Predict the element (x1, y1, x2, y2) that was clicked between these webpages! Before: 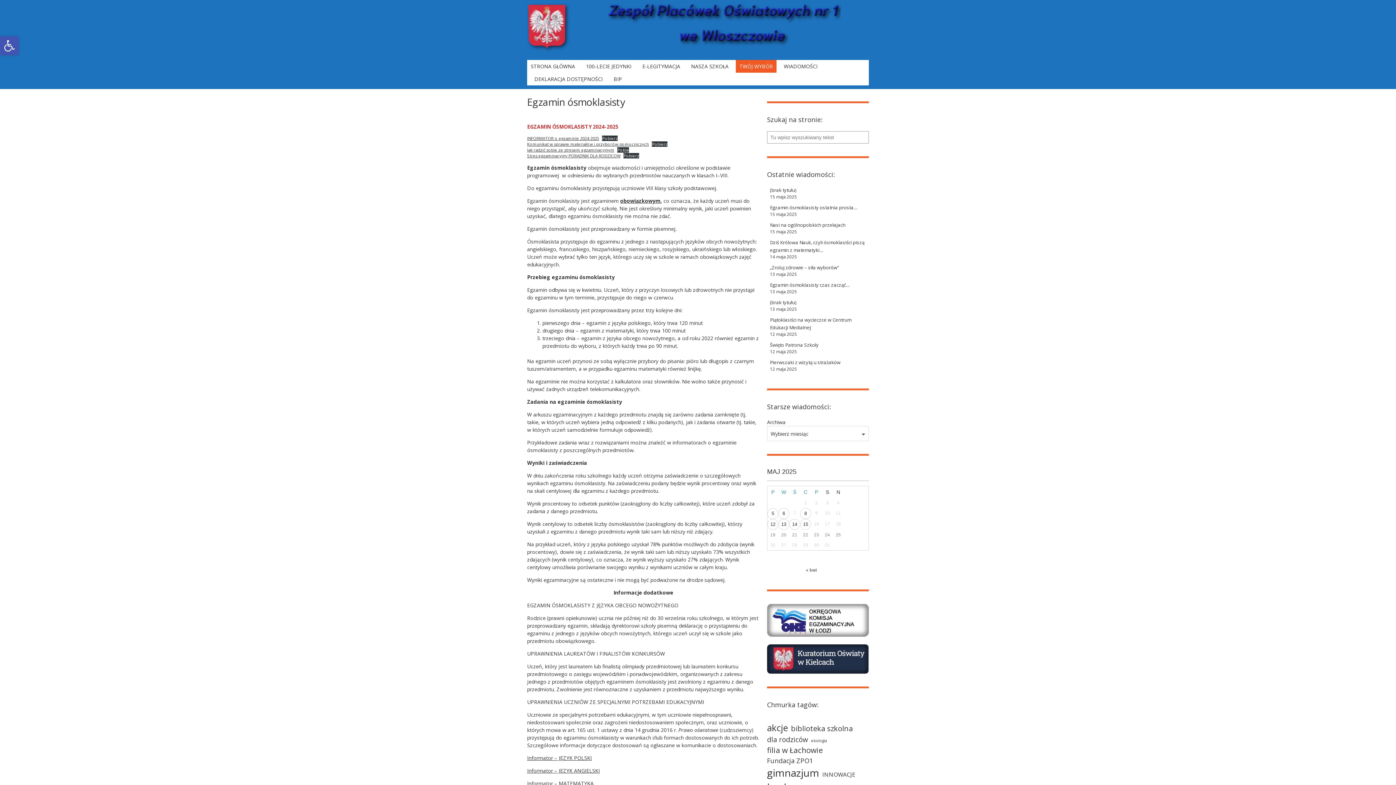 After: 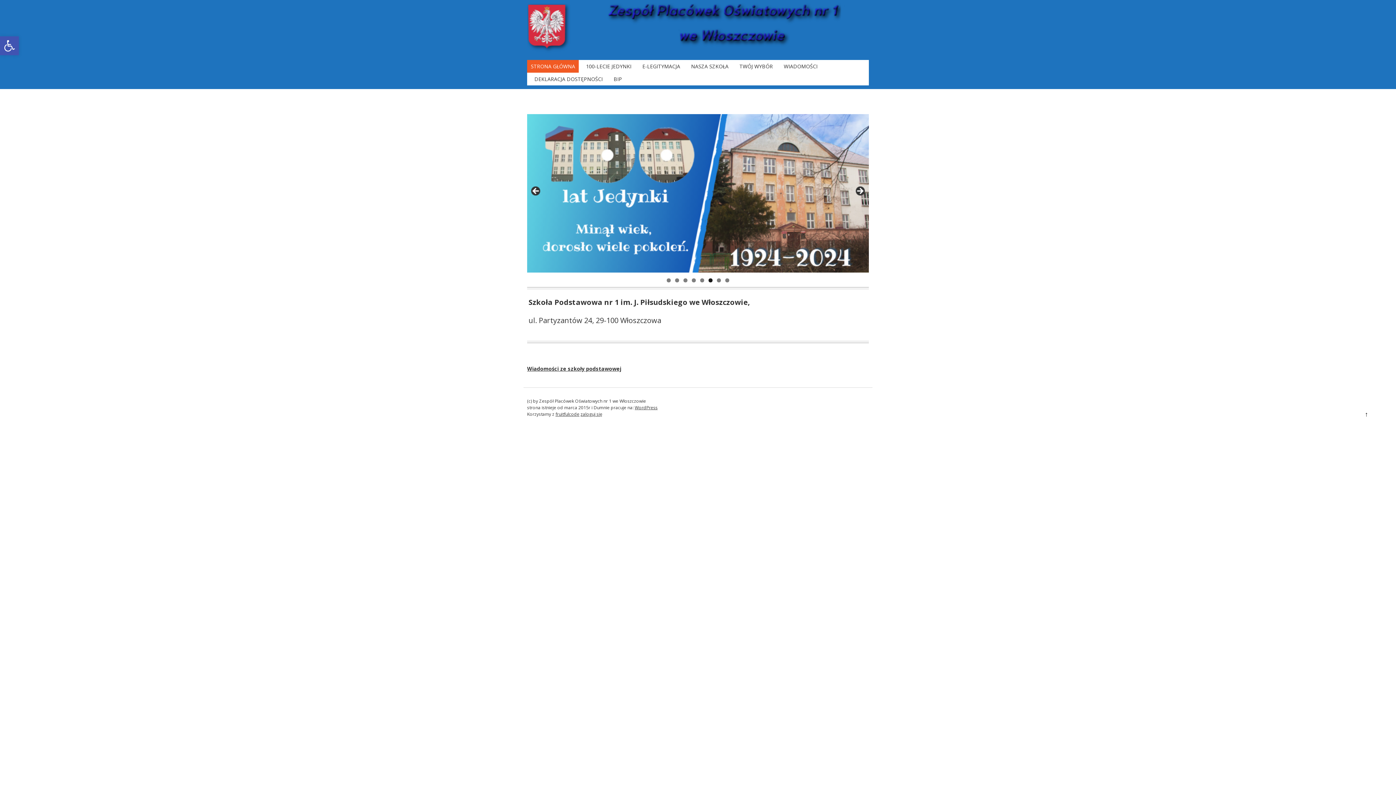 Action: bbox: (527, 3, 636, 56)